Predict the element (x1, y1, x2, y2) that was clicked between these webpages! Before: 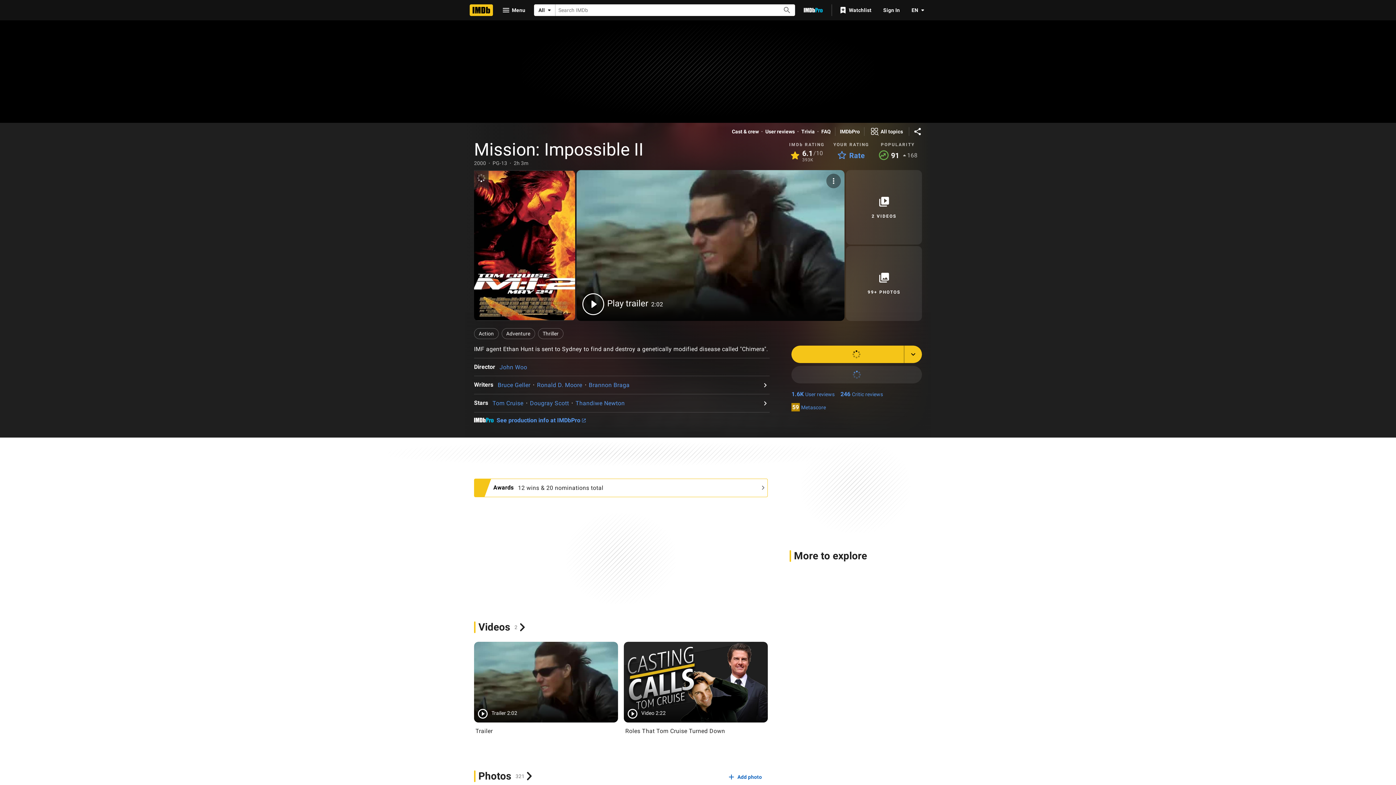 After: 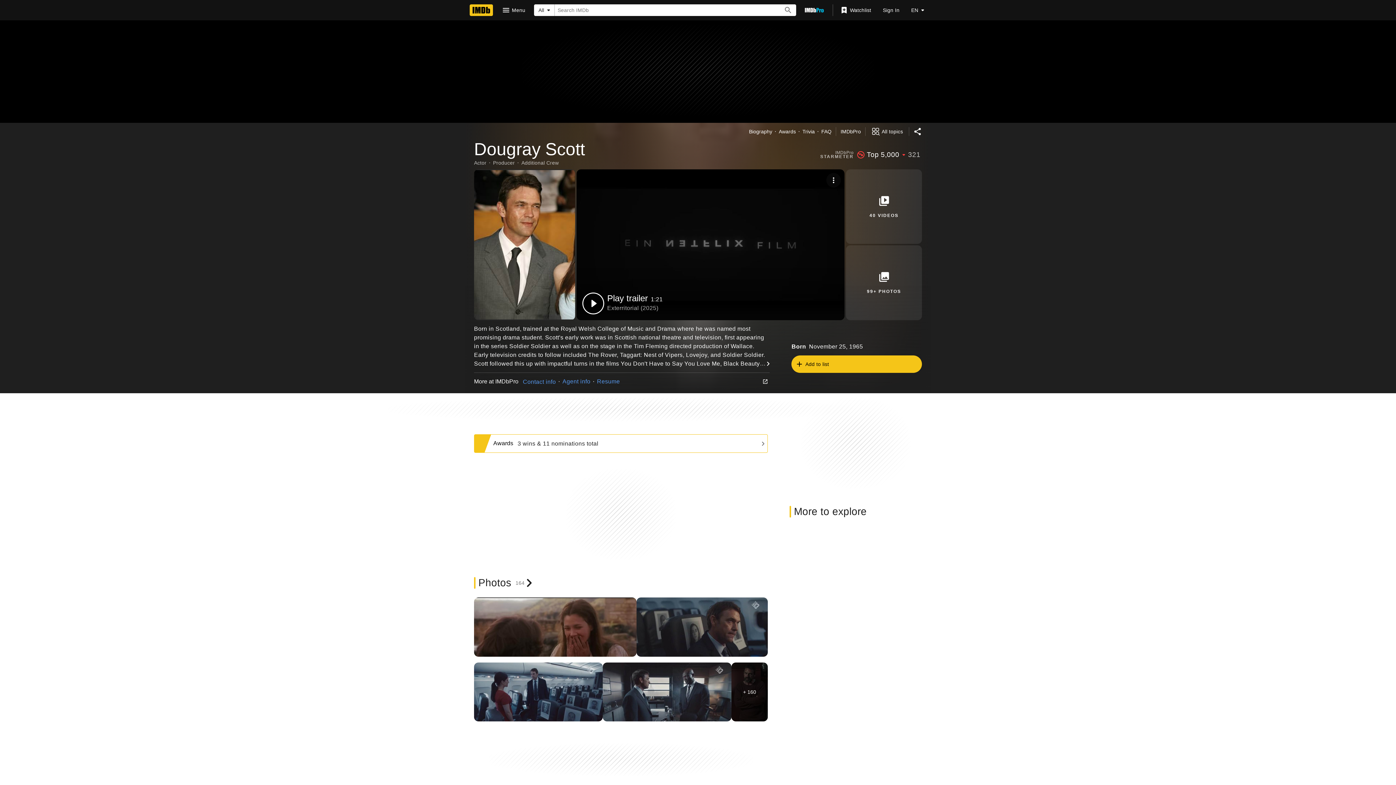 Action: bbox: (530, 399, 569, 406) label: Dougray Scott